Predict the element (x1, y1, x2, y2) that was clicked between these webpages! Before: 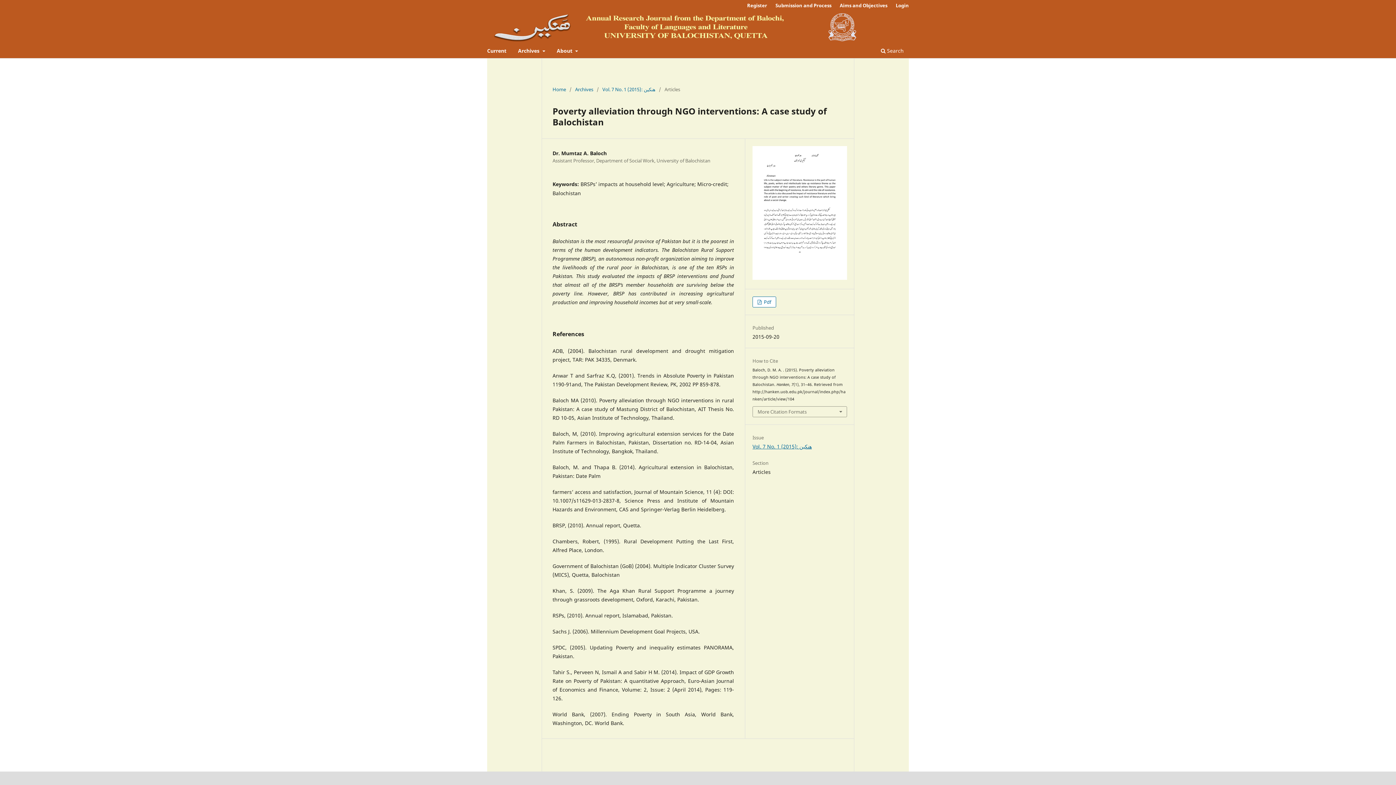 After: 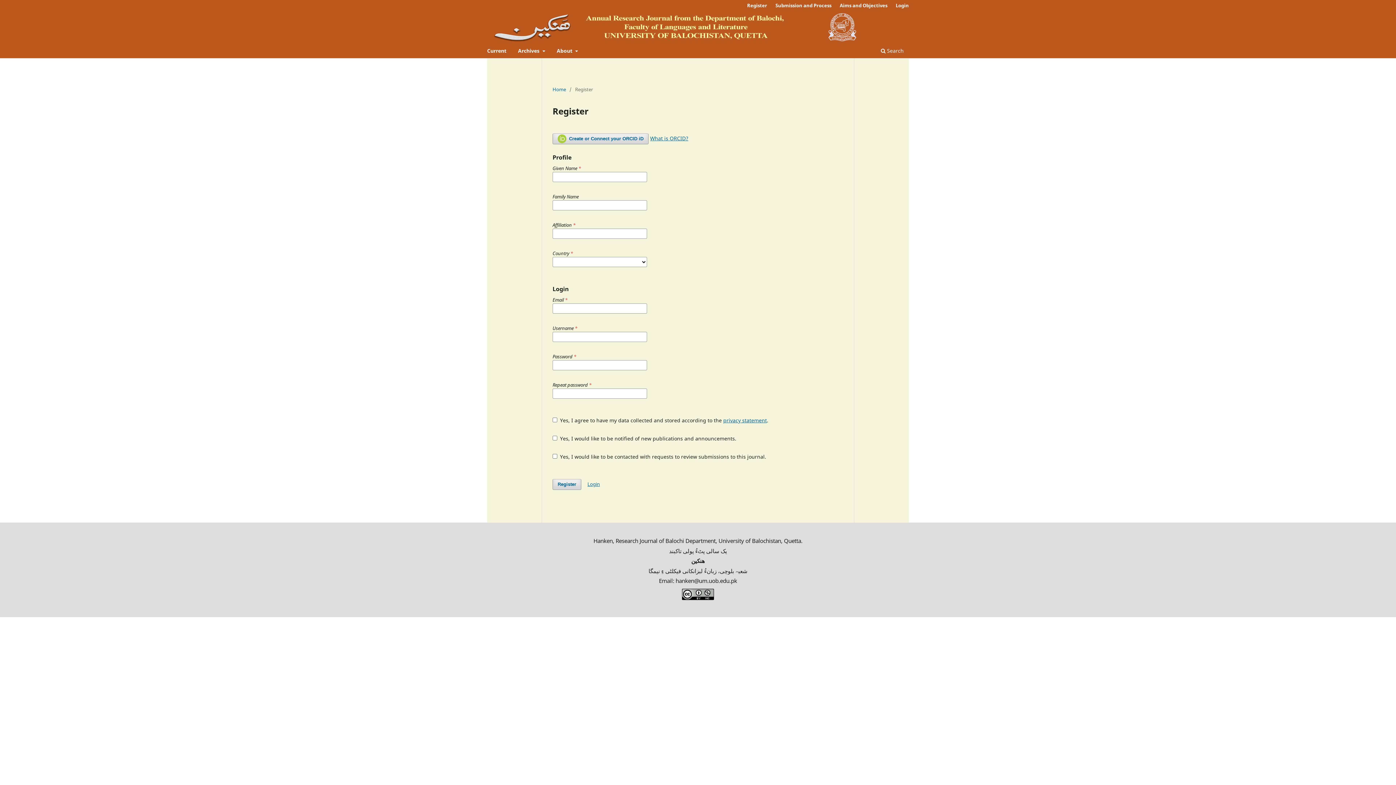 Action: bbox: (743, 0, 770, 10) label: Register